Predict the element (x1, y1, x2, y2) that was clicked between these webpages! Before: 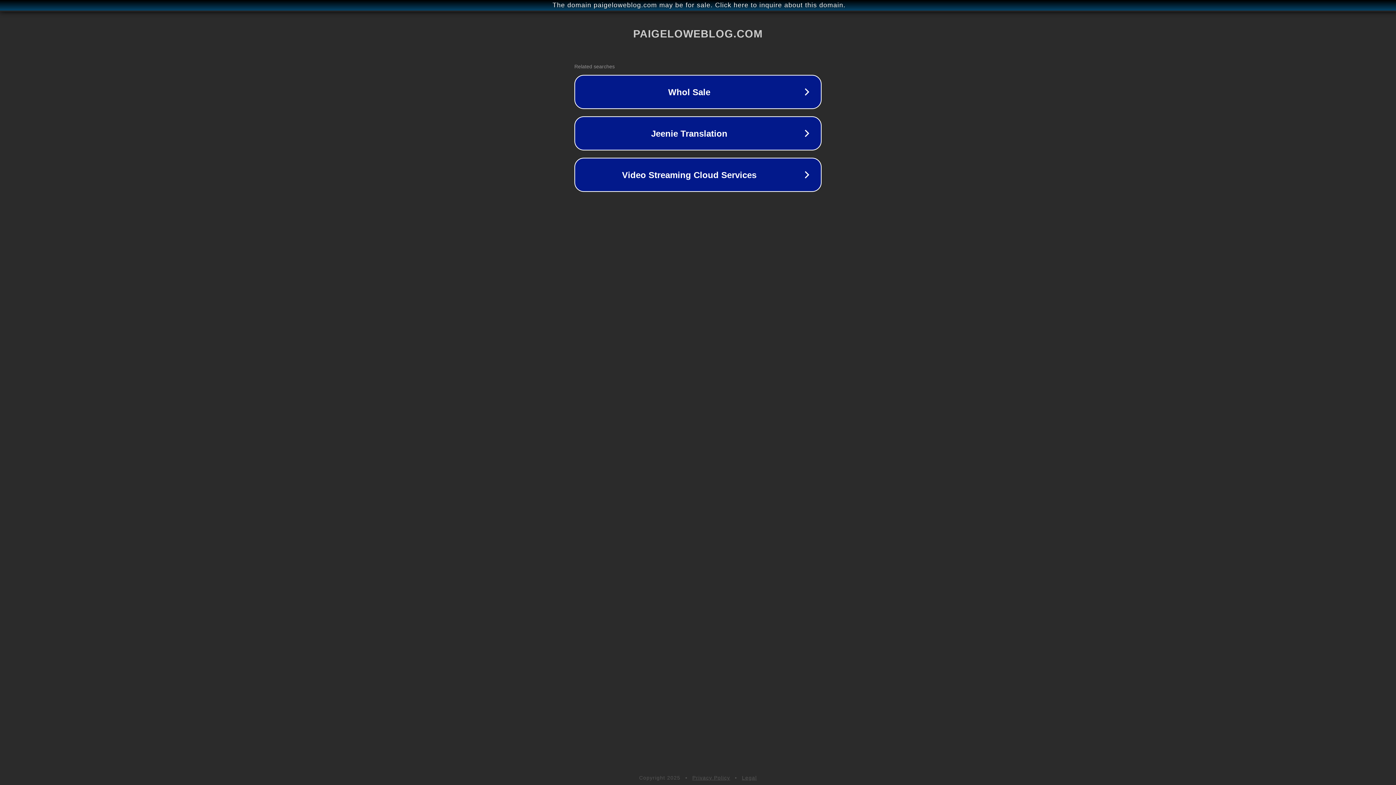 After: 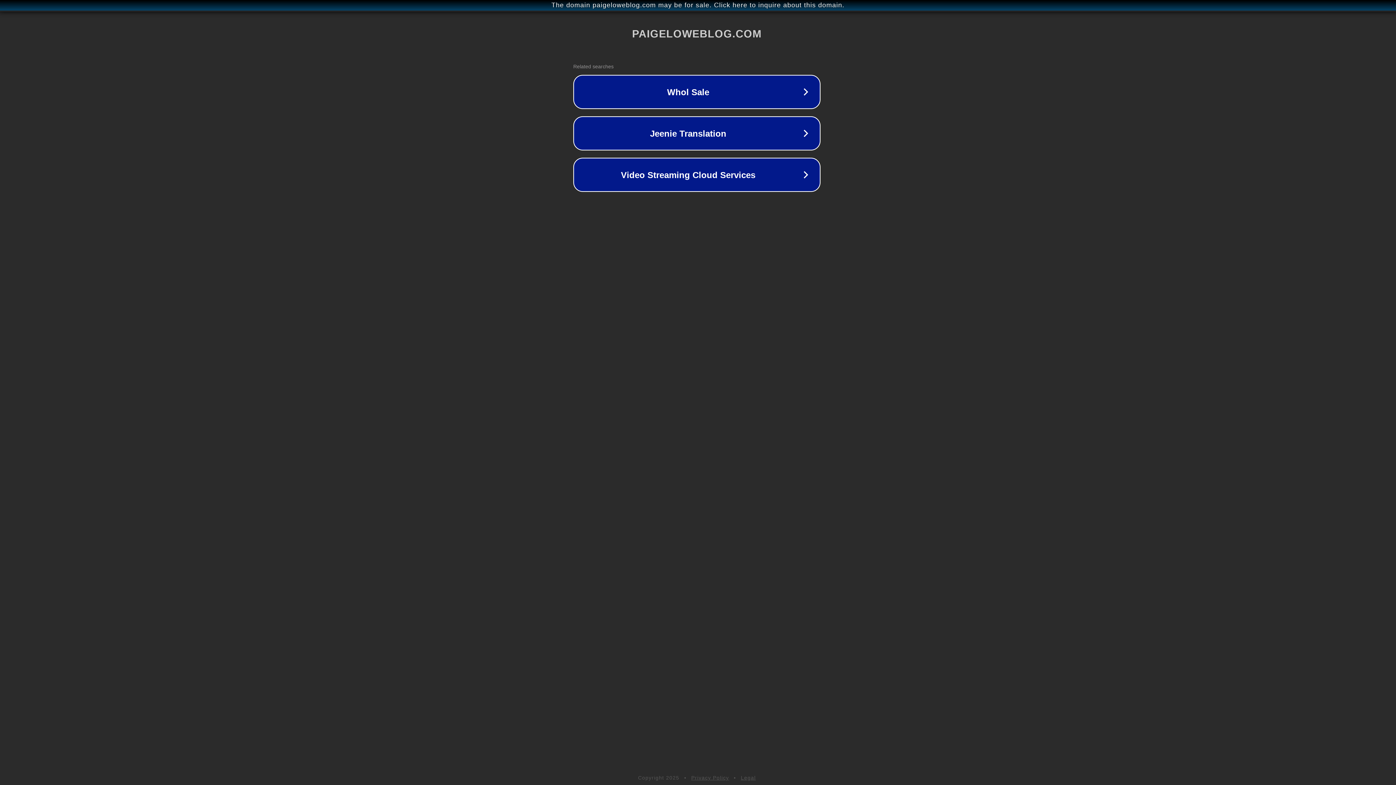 Action: label: The domain paigeloweblog.com may be for sale. Click here to inquire about this domain. bbox: (1, 1, 1397, 9)